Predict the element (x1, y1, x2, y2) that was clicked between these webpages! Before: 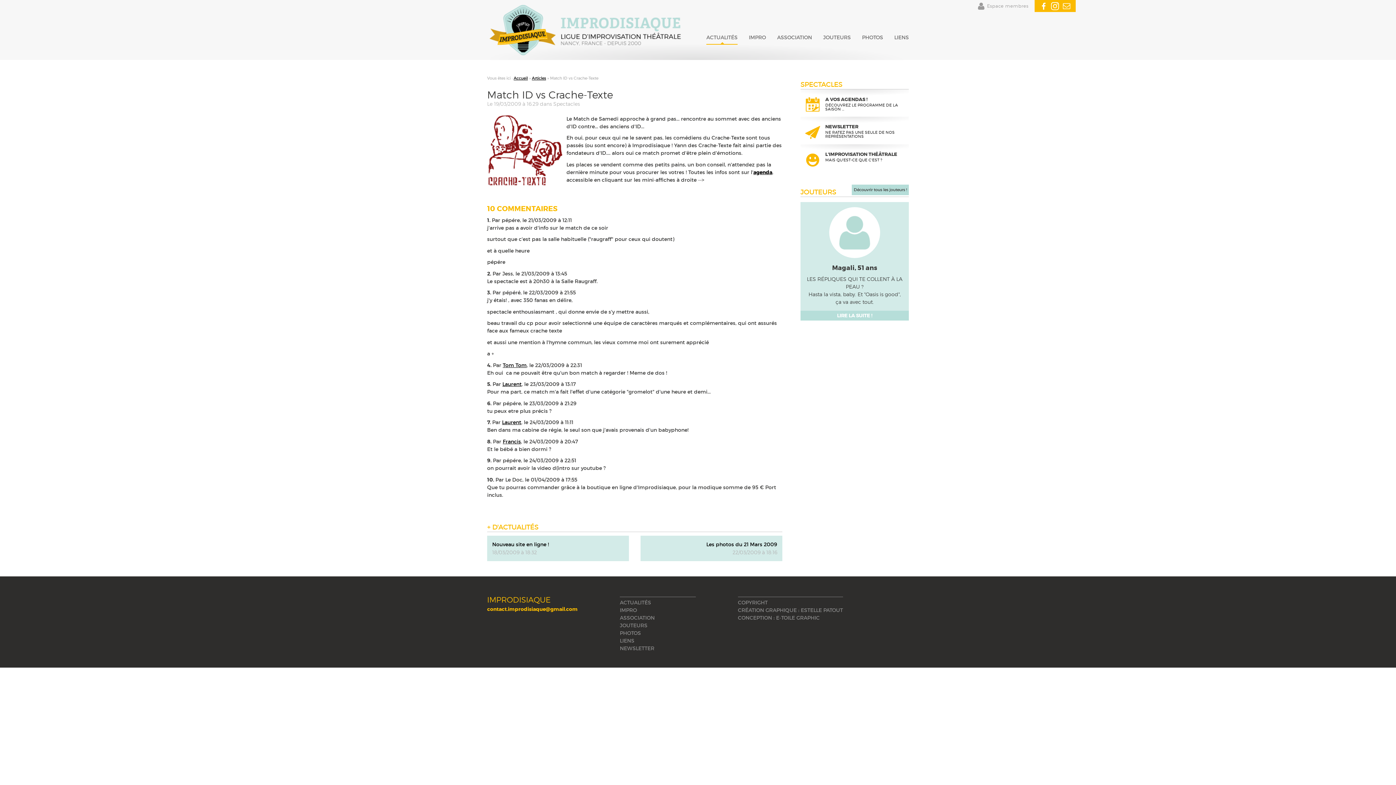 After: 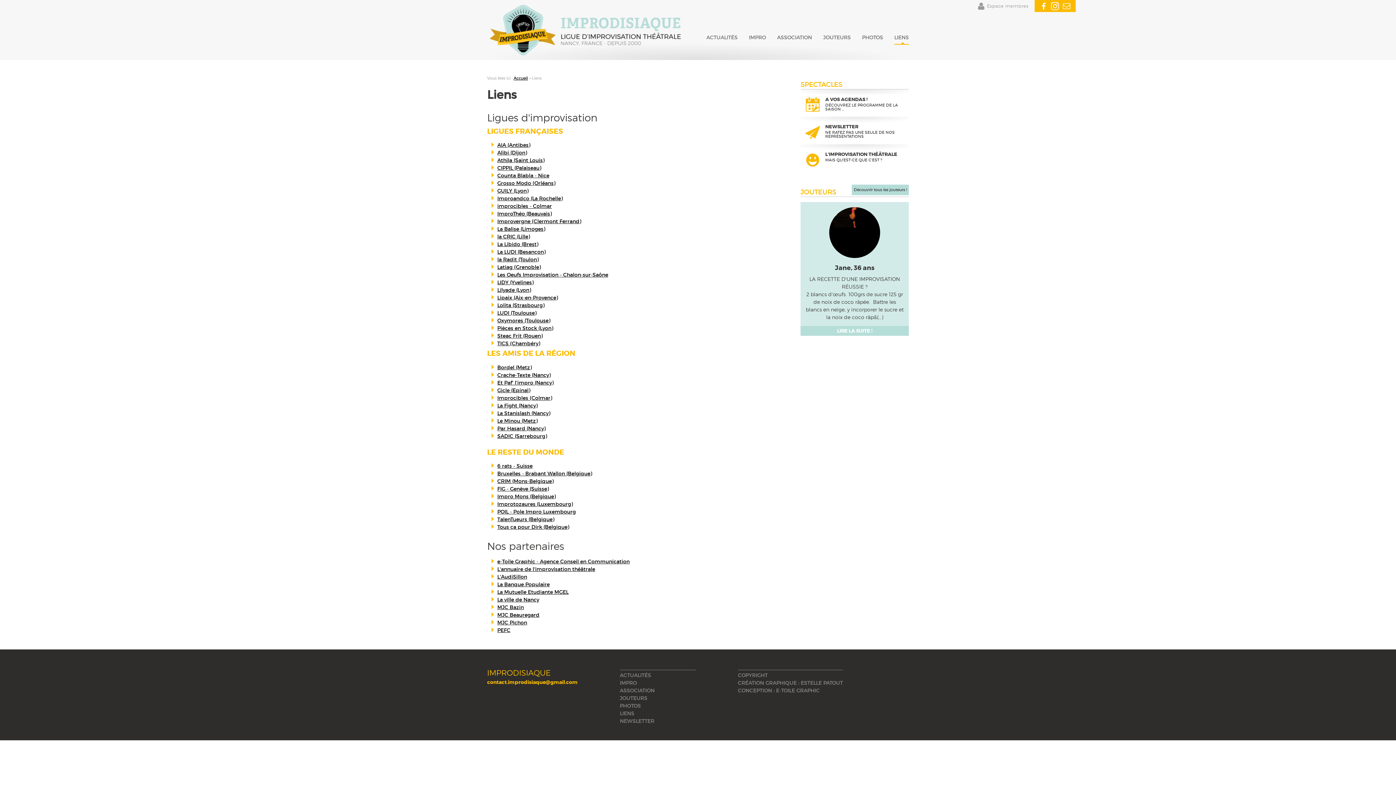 Action: bbox: (894, 33, 909, 42) label: LIENS
 